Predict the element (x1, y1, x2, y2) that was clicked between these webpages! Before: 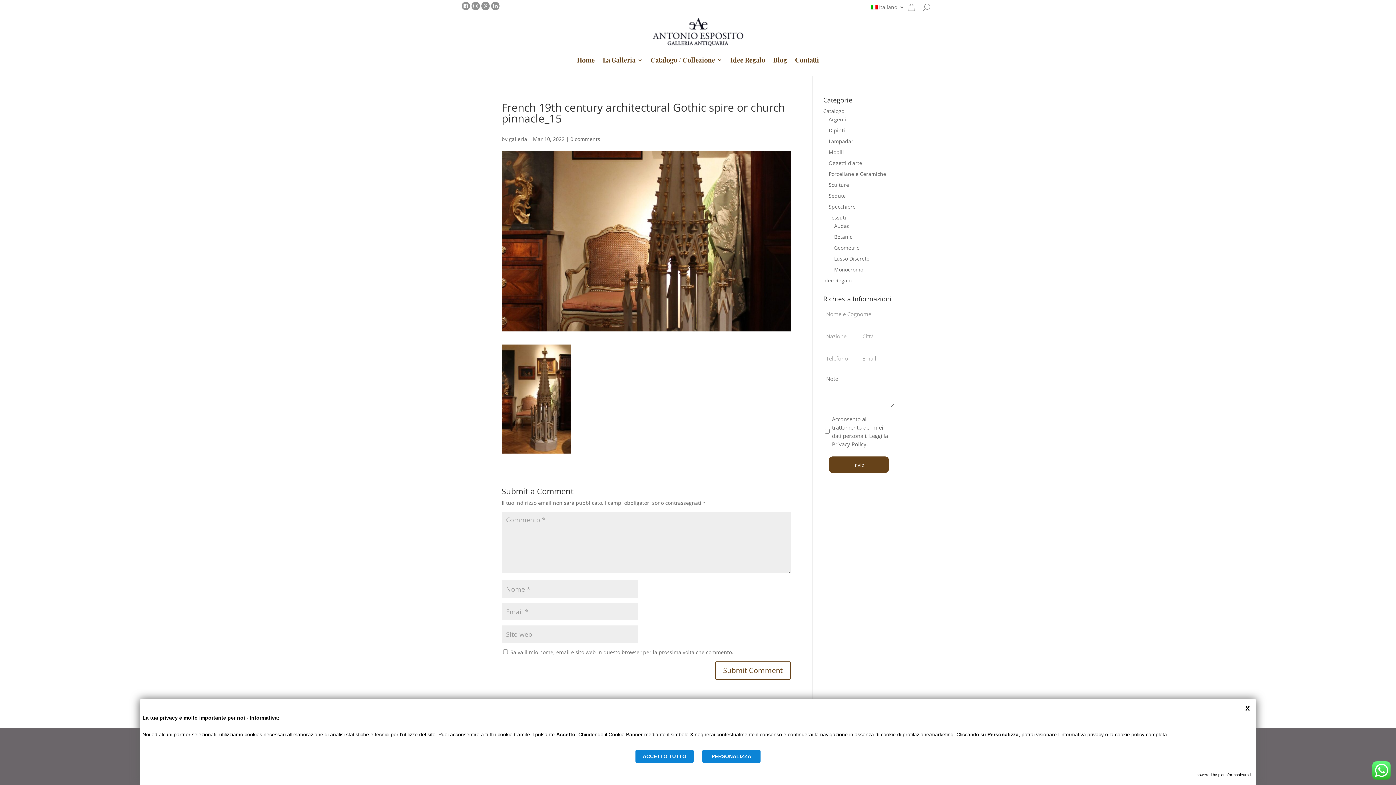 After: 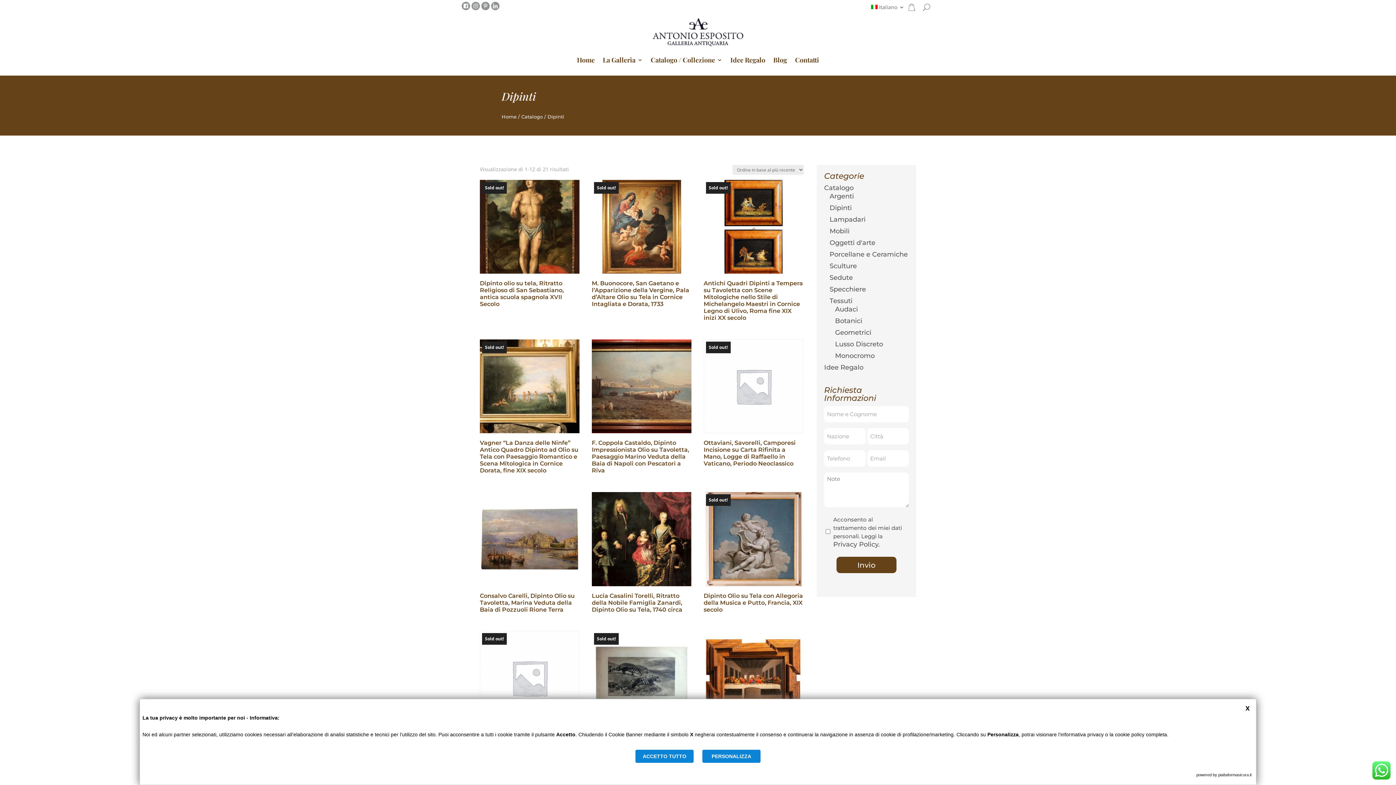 Action: bbox: (828, 126, 845, 133) label: Dipinti